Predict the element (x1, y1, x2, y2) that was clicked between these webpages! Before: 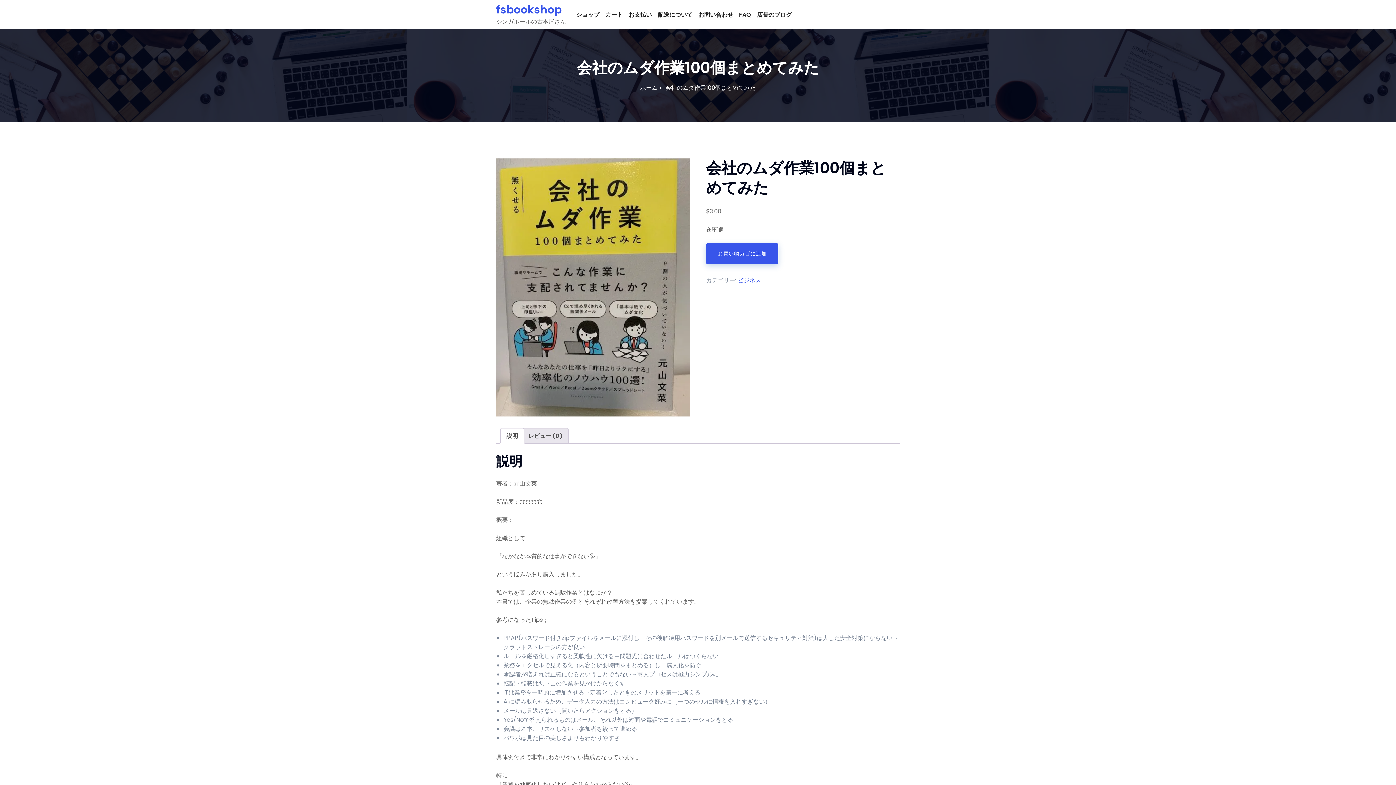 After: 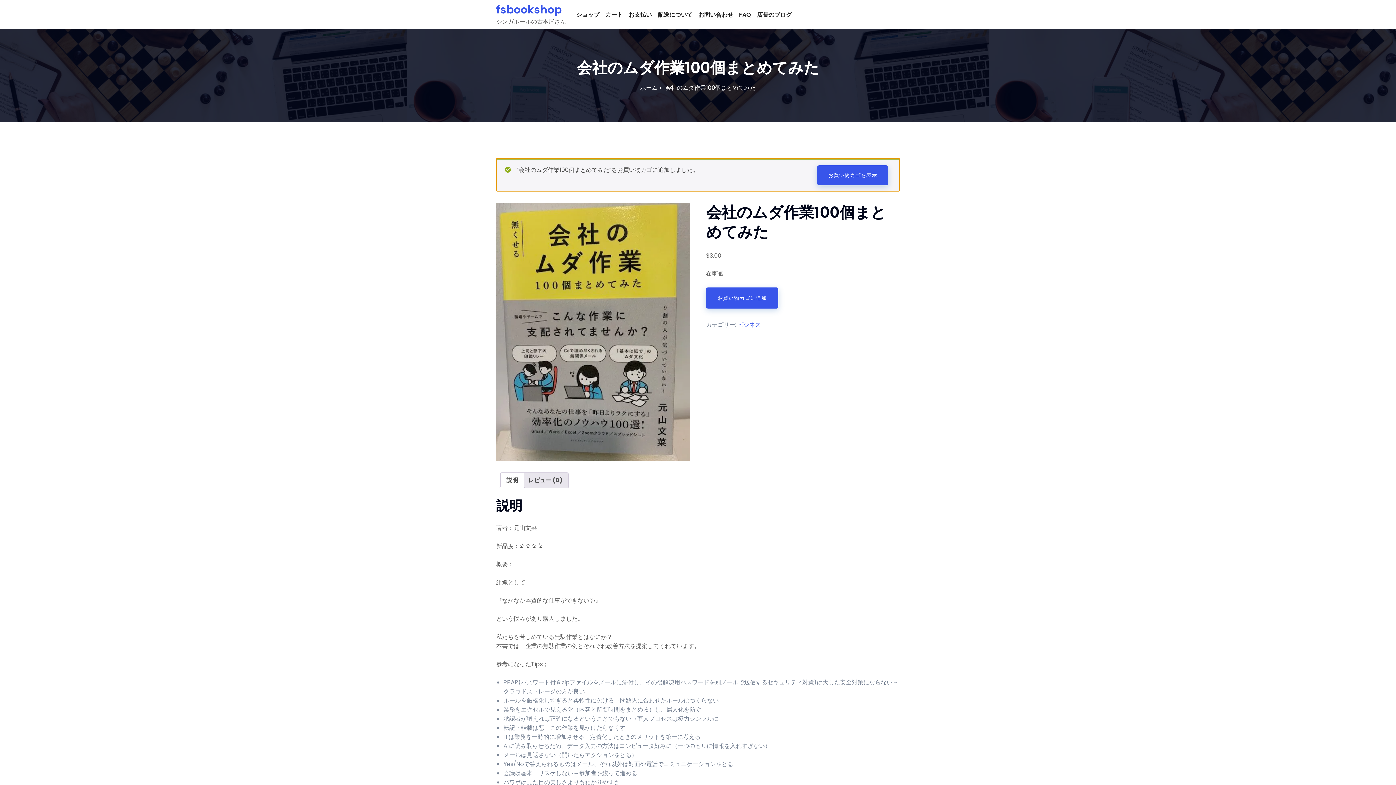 Action: bbox: (706, 243, 778, 264) label: お買い物カゴに追加